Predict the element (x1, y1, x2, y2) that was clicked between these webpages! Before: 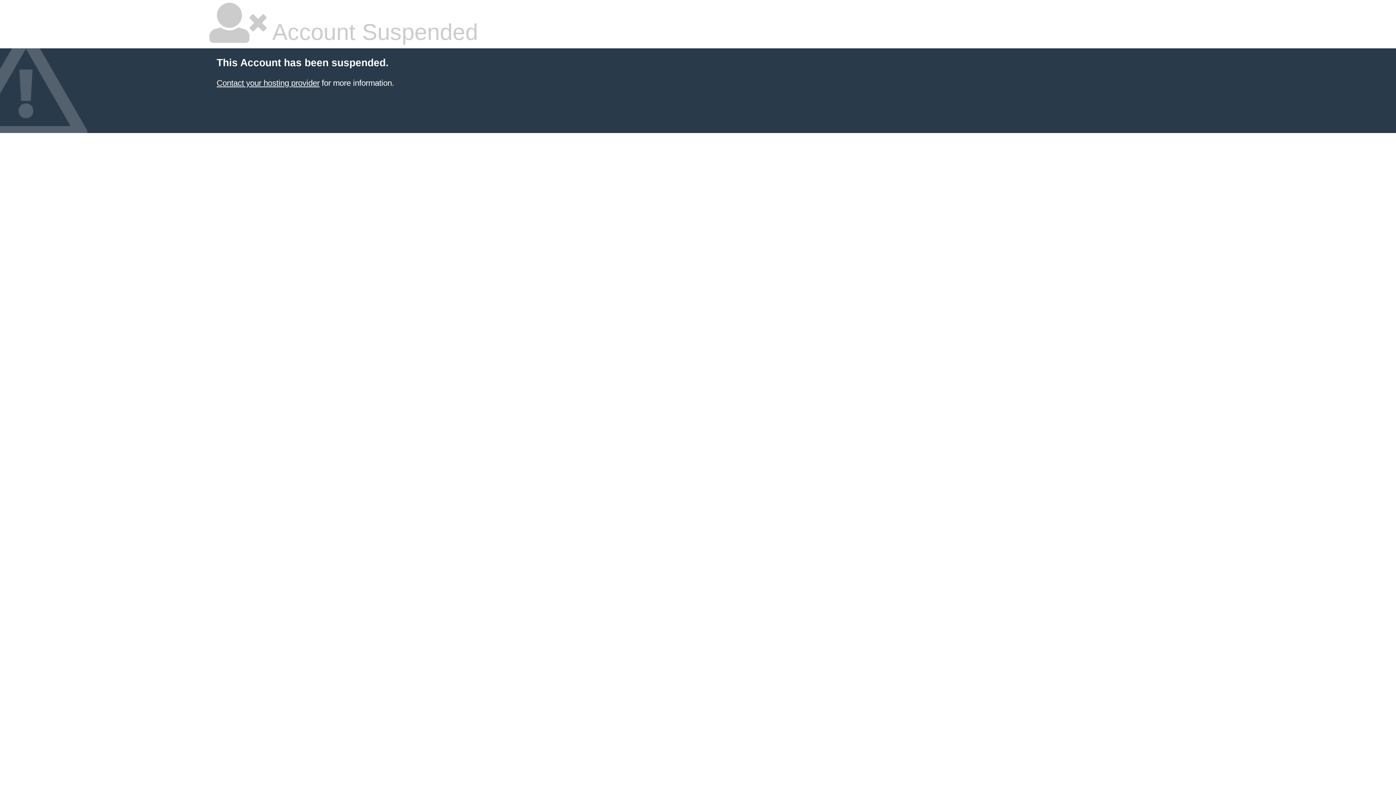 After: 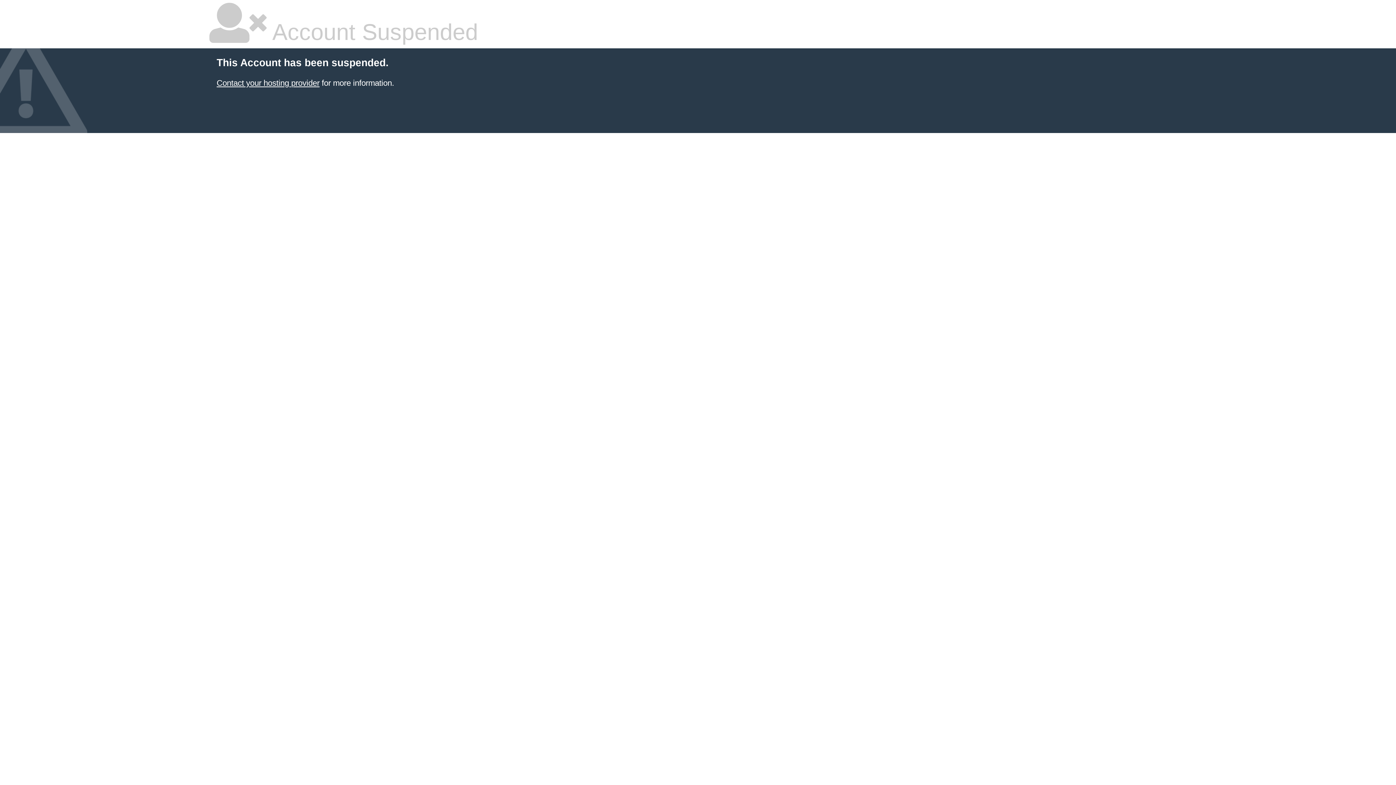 Action: bbox: (216, 78, 319, 87) label: Contact your hosting provider